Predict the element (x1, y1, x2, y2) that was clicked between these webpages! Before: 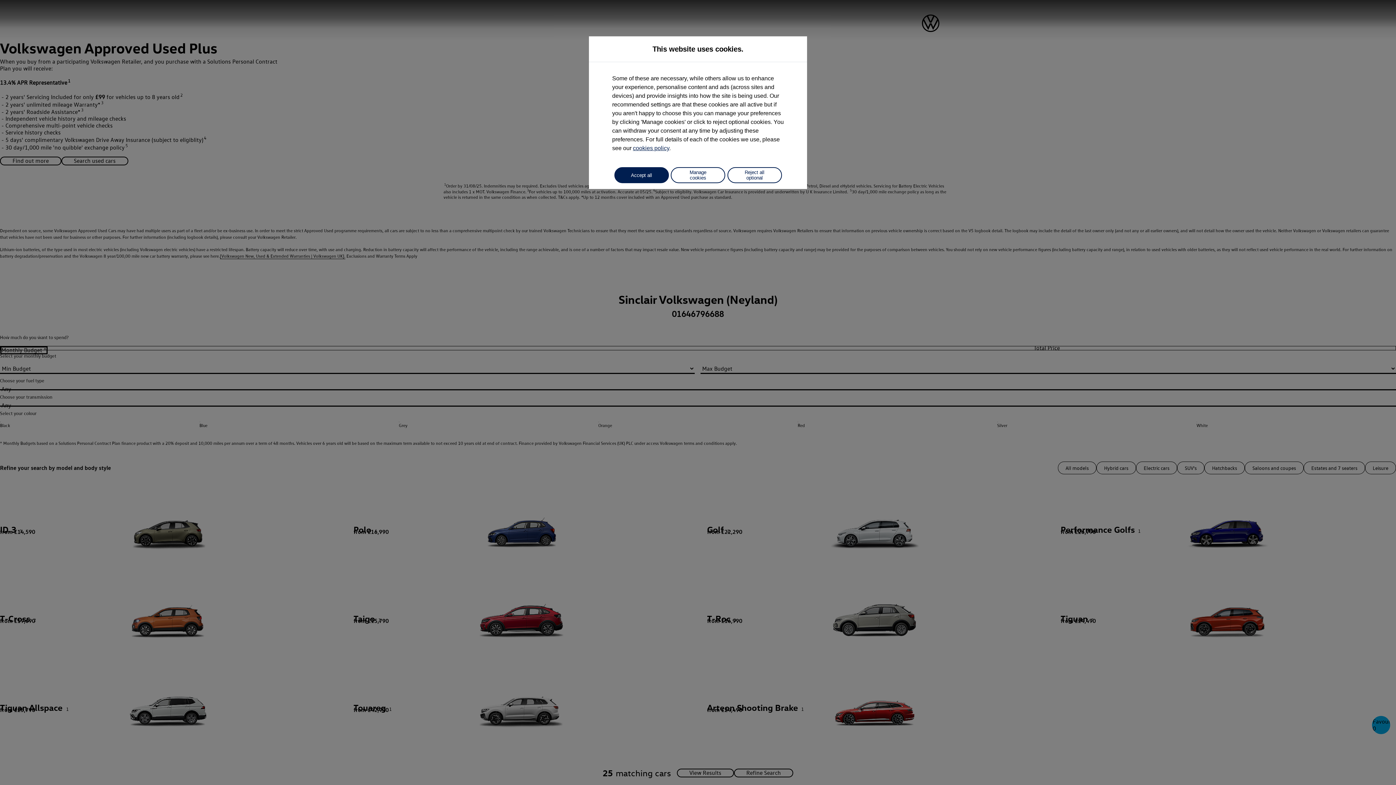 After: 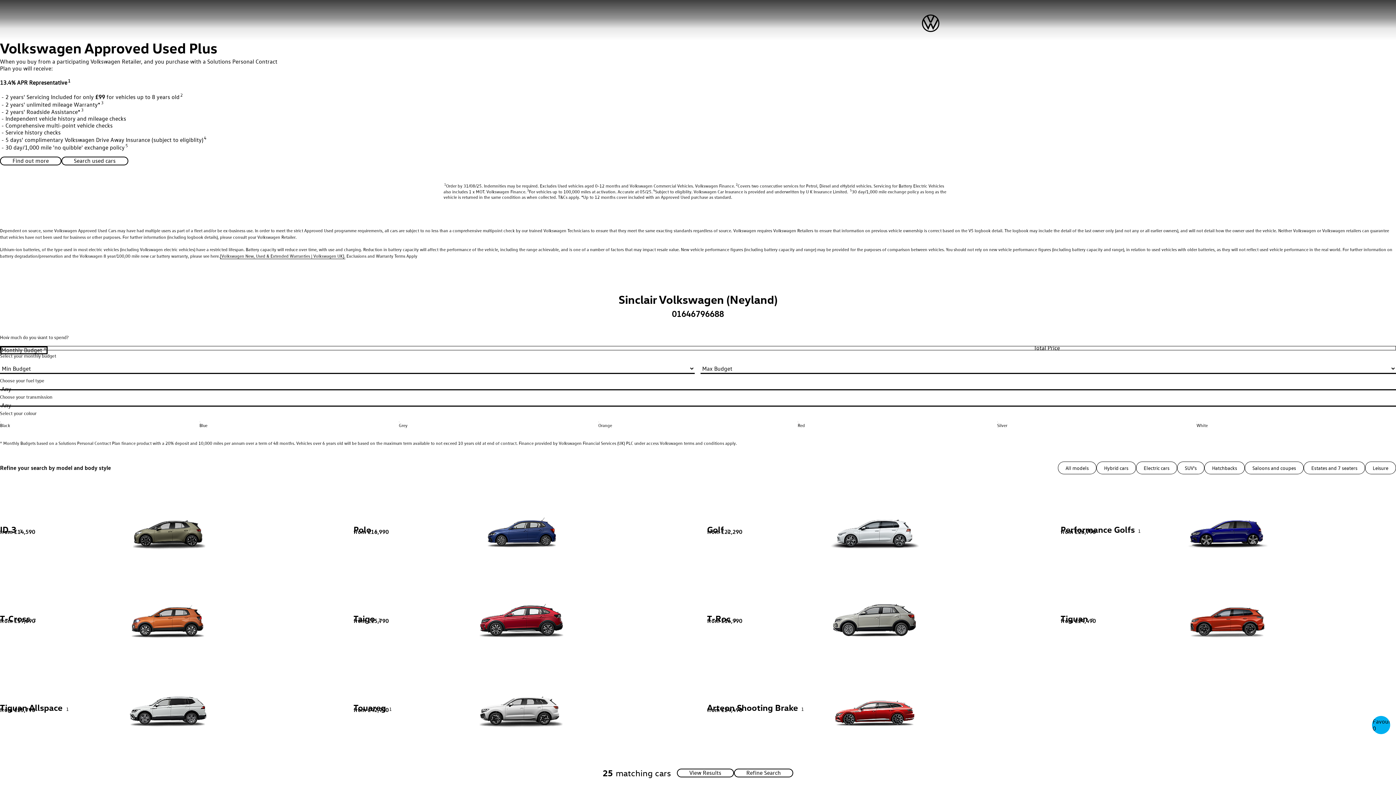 Action: bbox: (727, 167, 782, 183) label: Reject all optional